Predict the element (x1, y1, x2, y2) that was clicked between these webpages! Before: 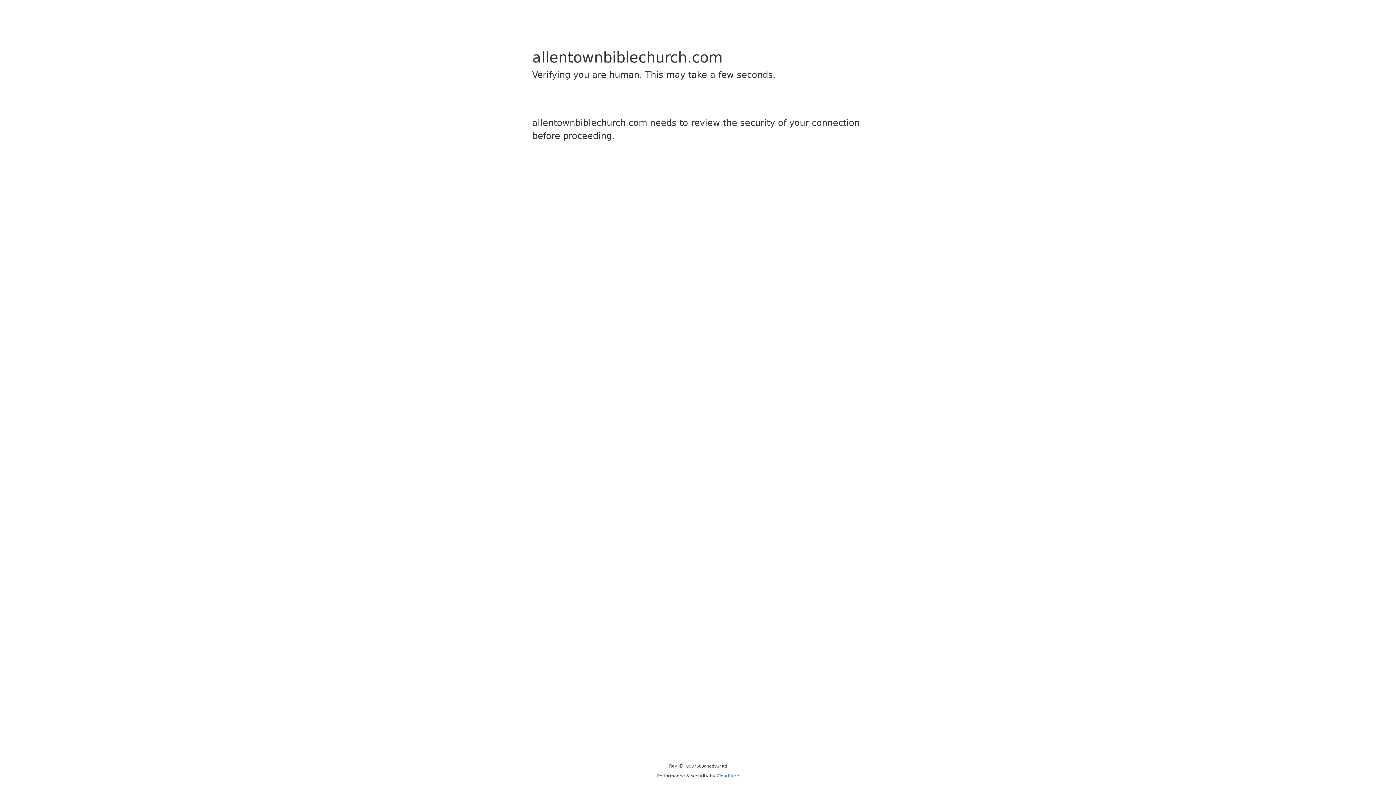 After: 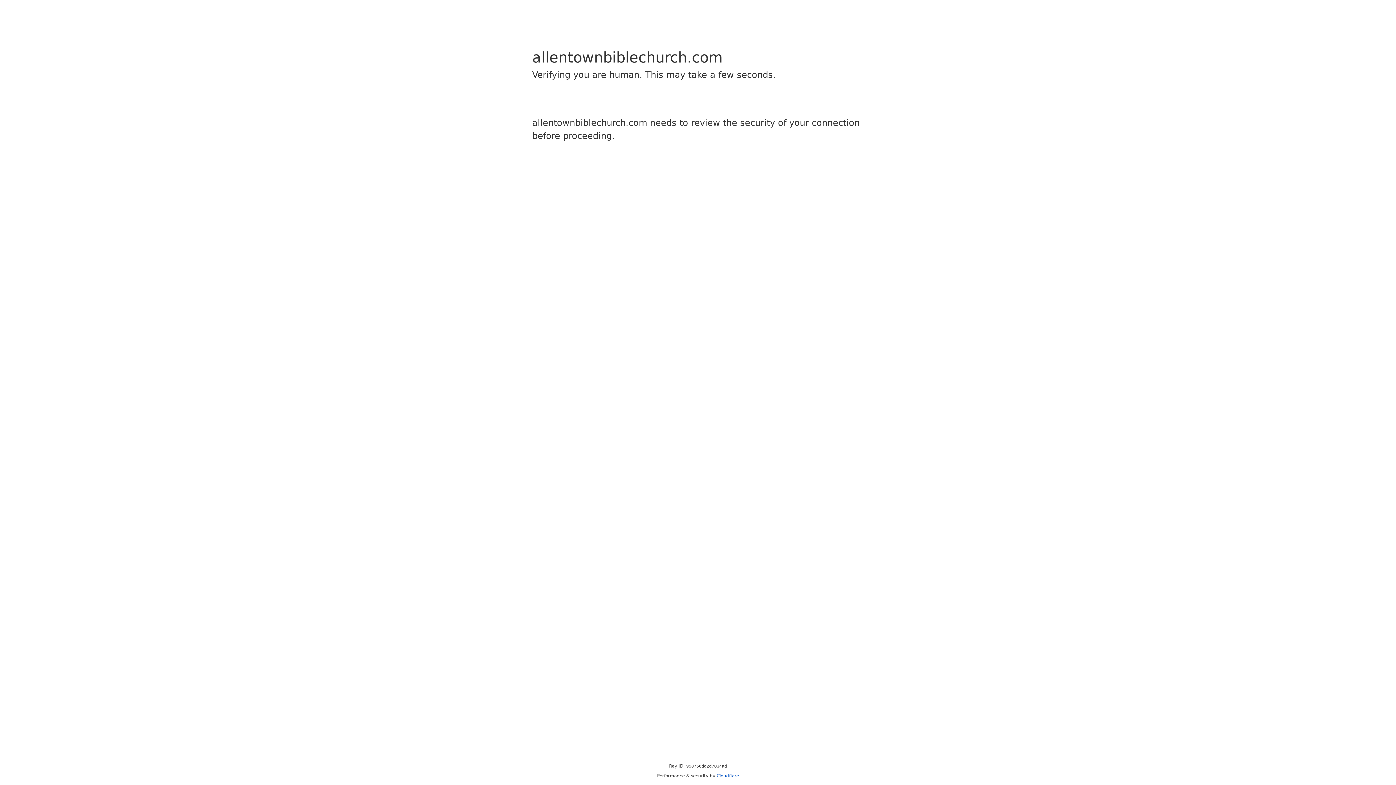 Action: bbox: (716, 773, 739, 778) label: Cloudflare